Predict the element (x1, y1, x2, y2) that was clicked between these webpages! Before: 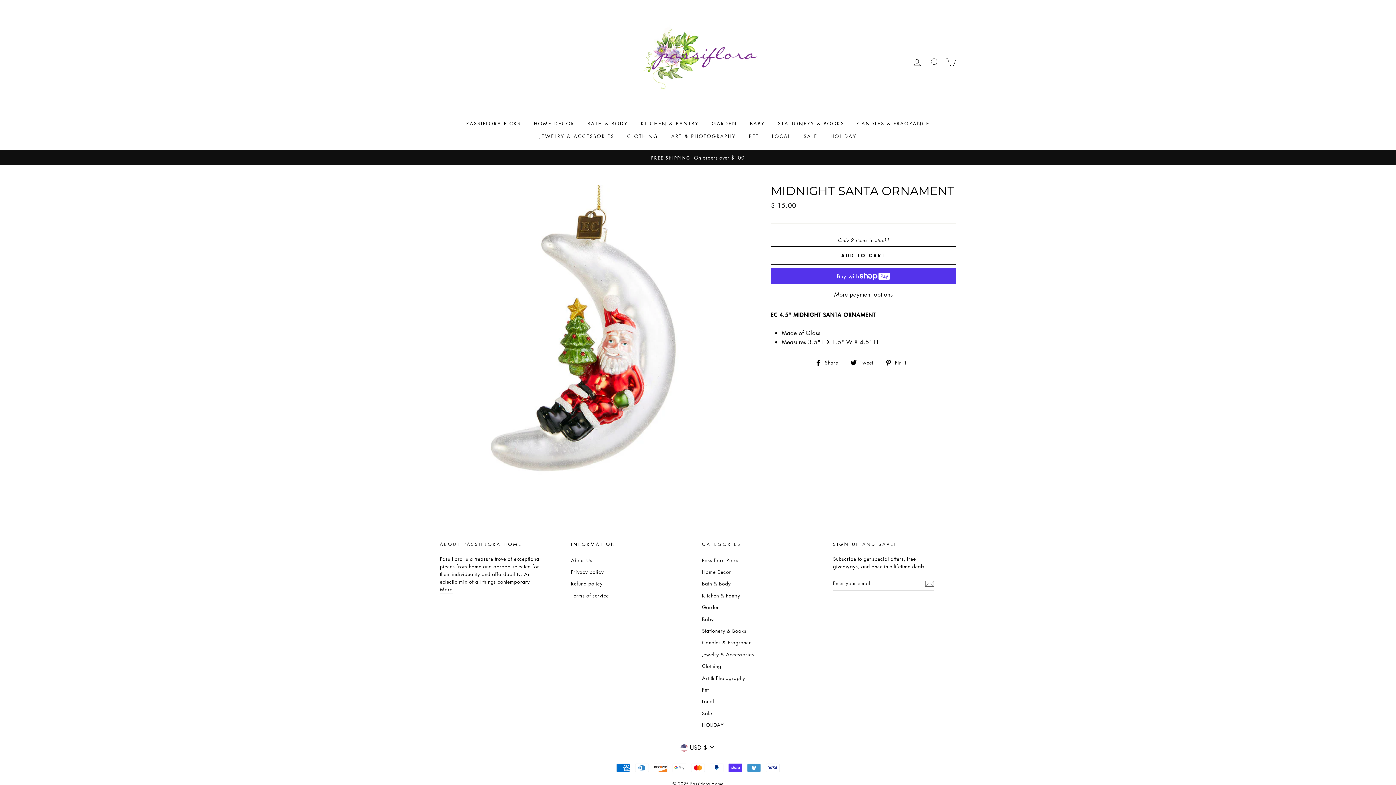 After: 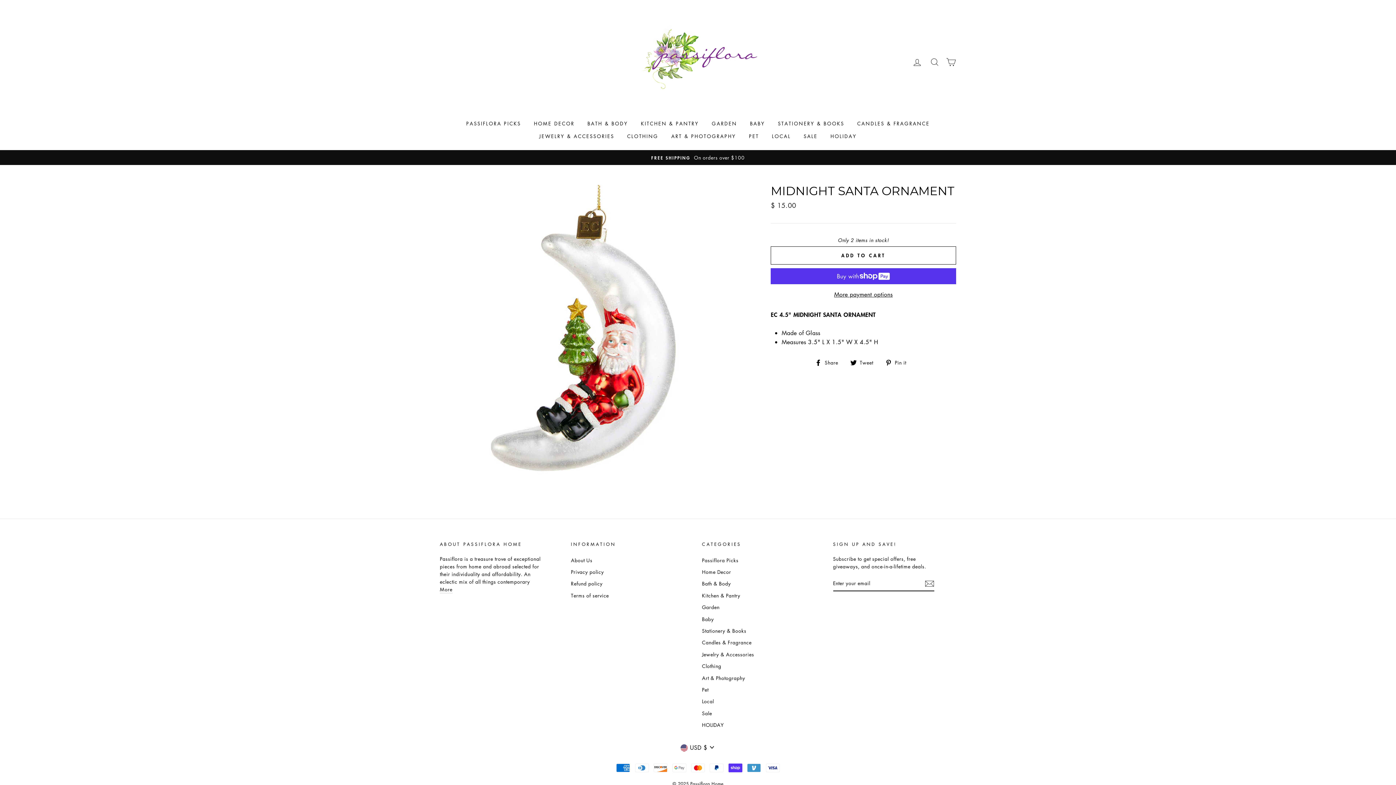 Action: label: ADD TO CART bbox: (770, 246, 956, 264)